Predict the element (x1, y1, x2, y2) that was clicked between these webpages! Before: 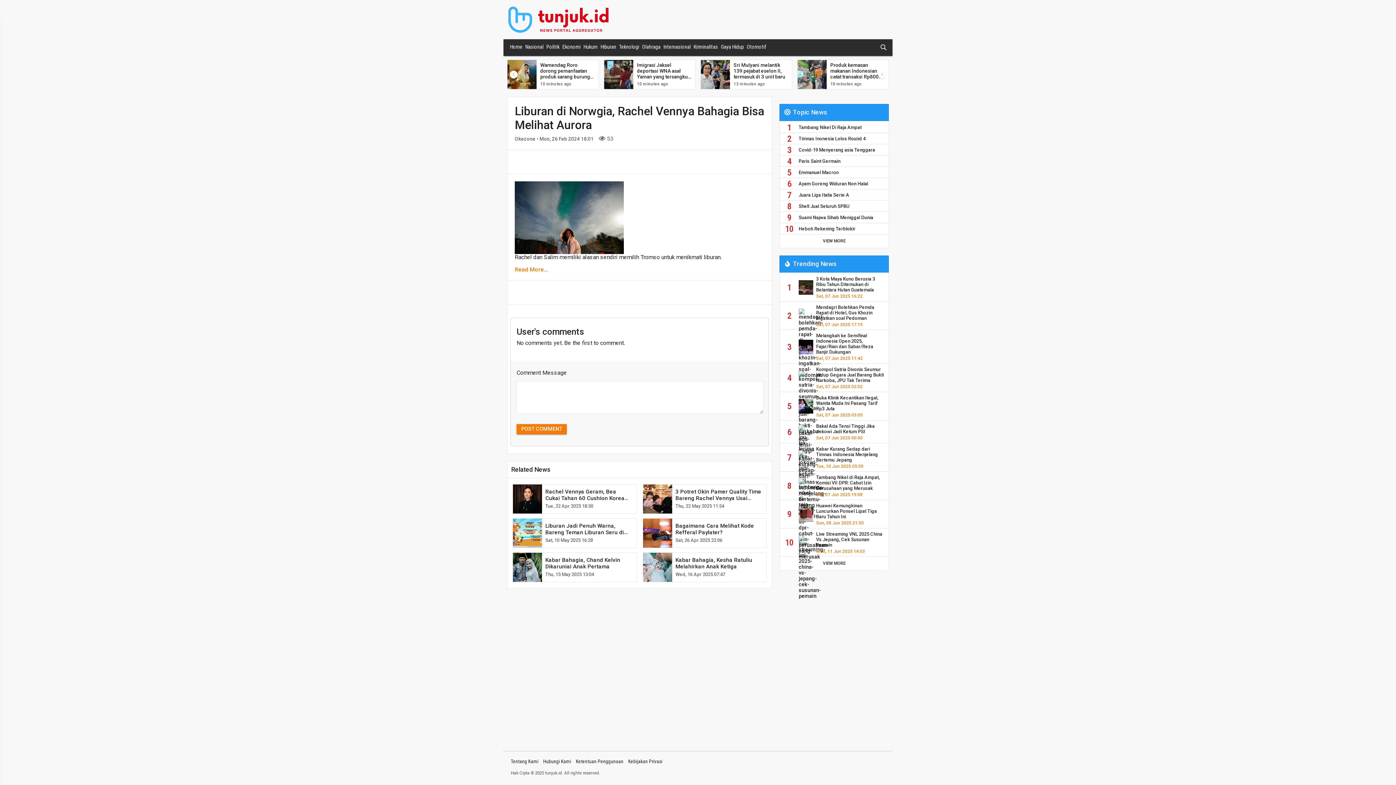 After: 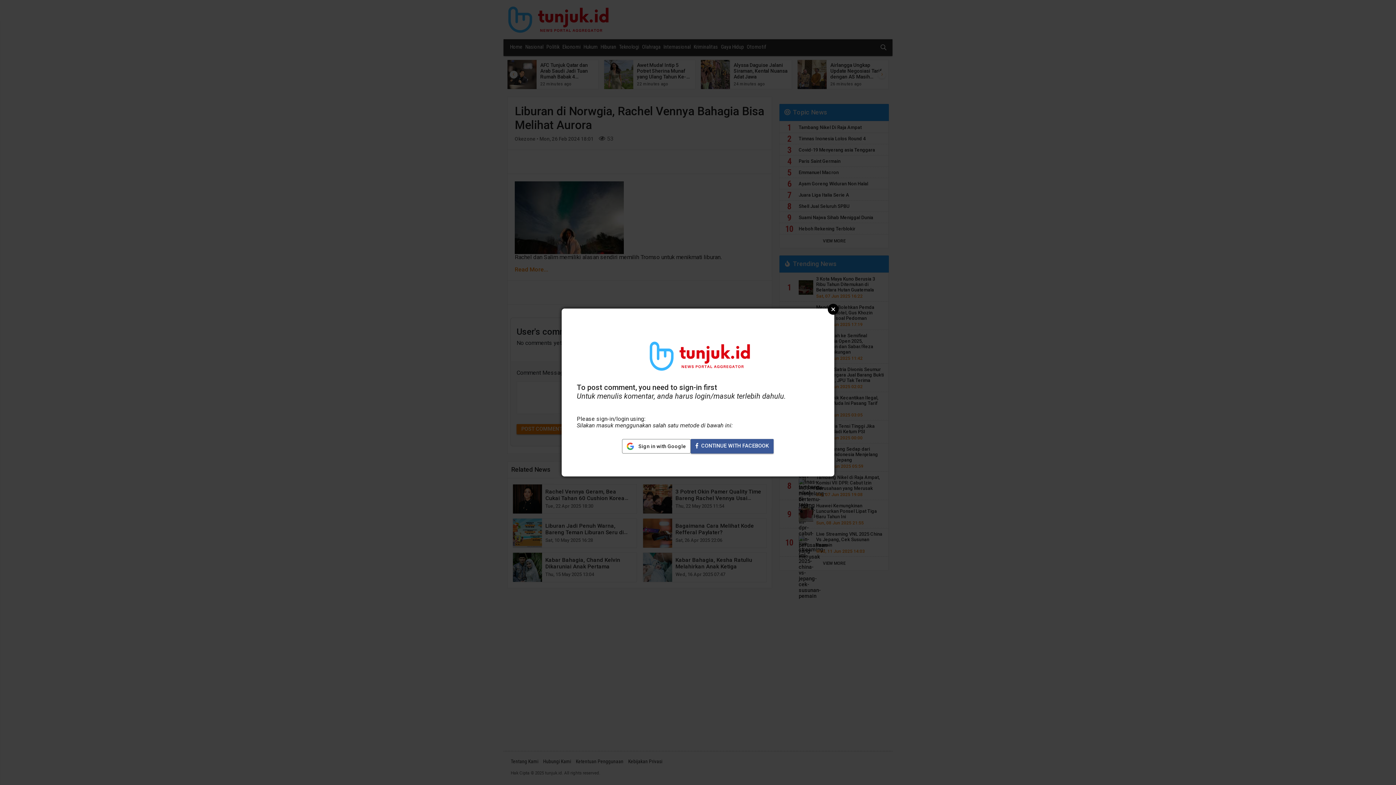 Action: label: POST COMMENT bbox: (516, 424, 566, 434)